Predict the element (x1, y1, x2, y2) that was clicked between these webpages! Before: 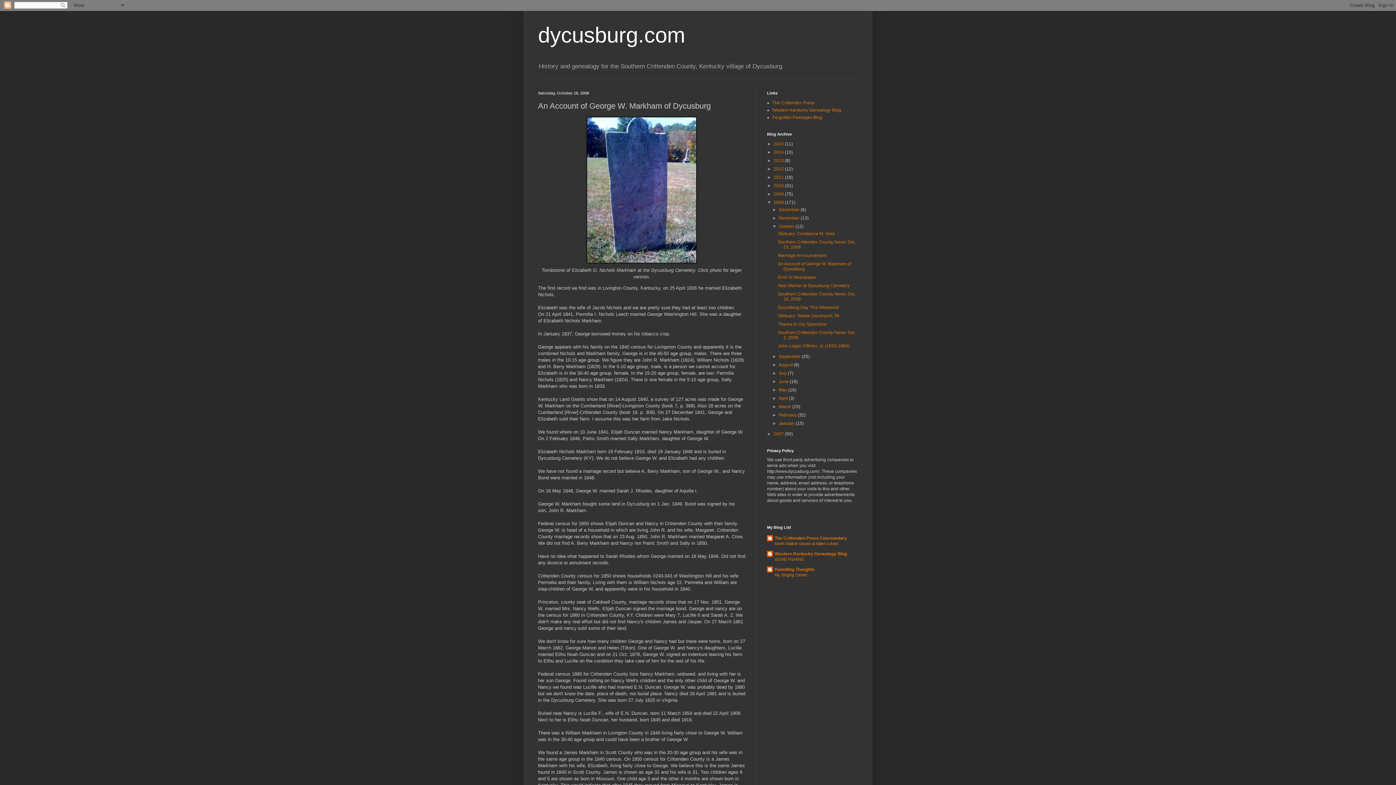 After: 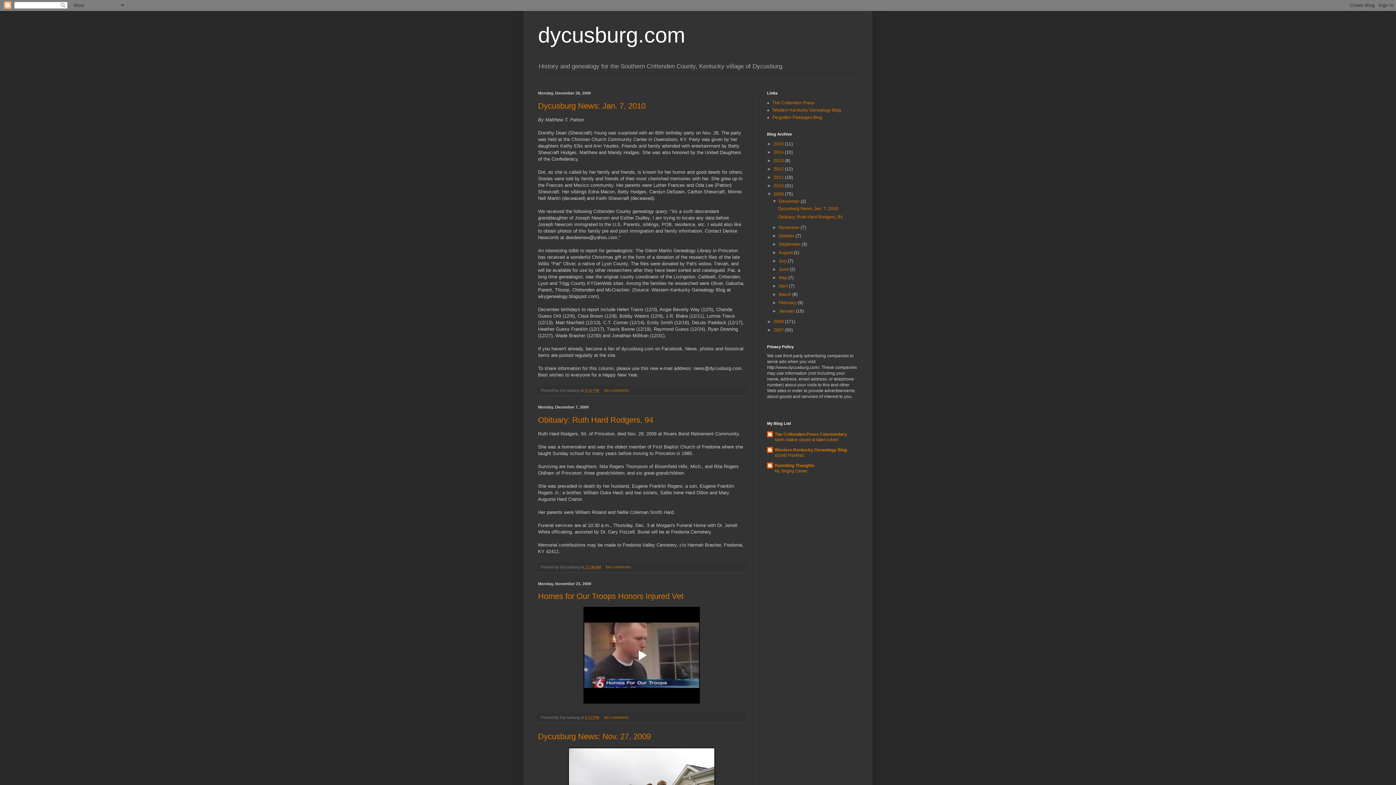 Action: bbox: (773, 191, 785, 196) label: 2009 